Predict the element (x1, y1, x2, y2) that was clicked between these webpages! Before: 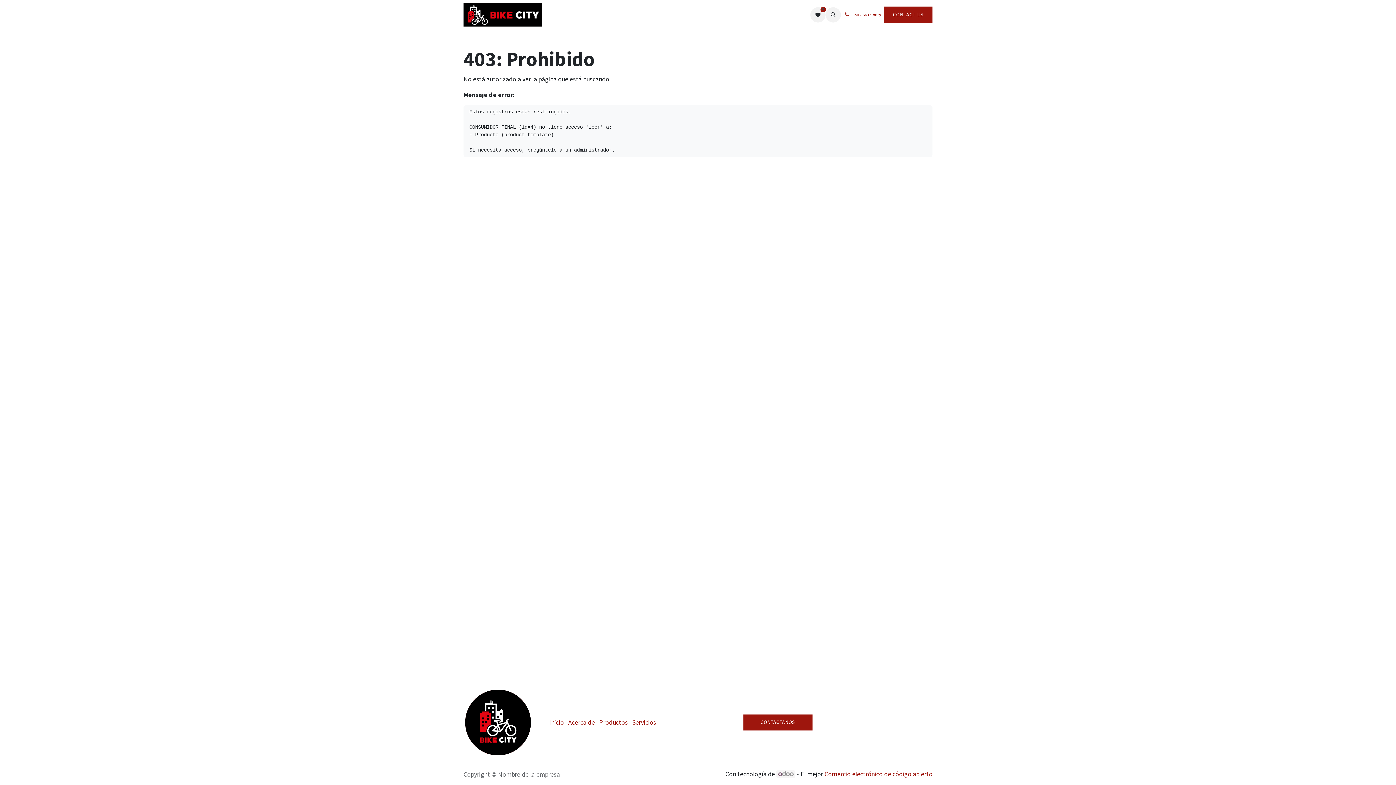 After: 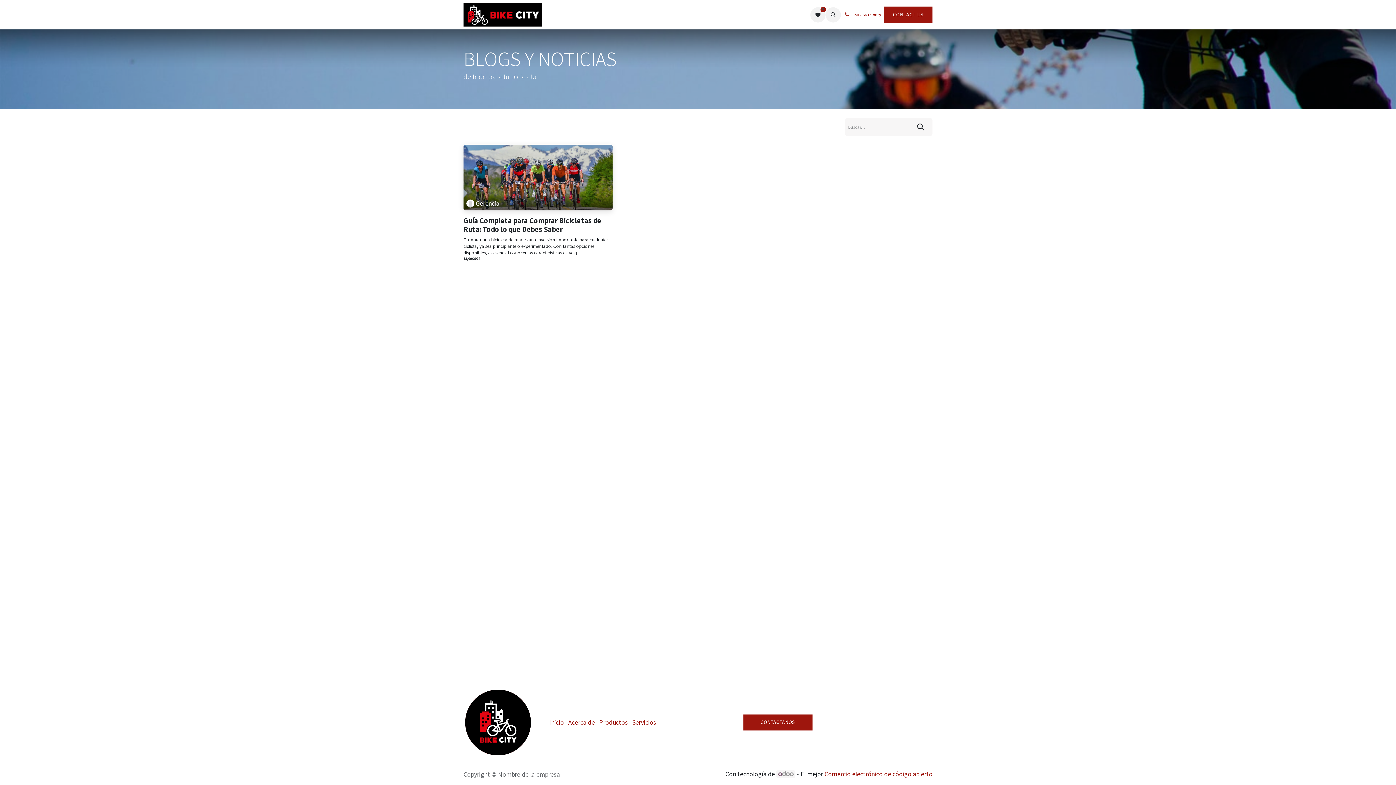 Action: bbox: (596, 8, 616, 21) label: Blogs